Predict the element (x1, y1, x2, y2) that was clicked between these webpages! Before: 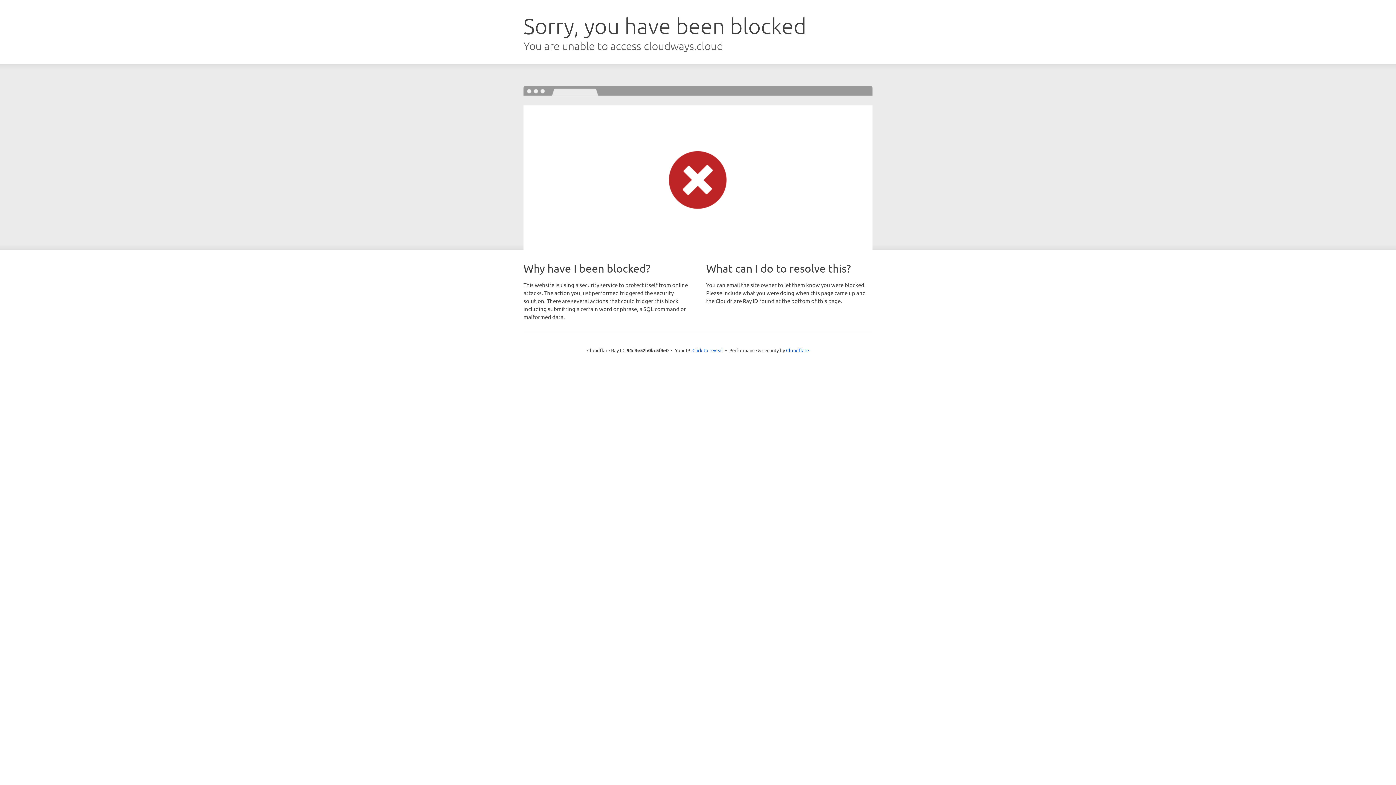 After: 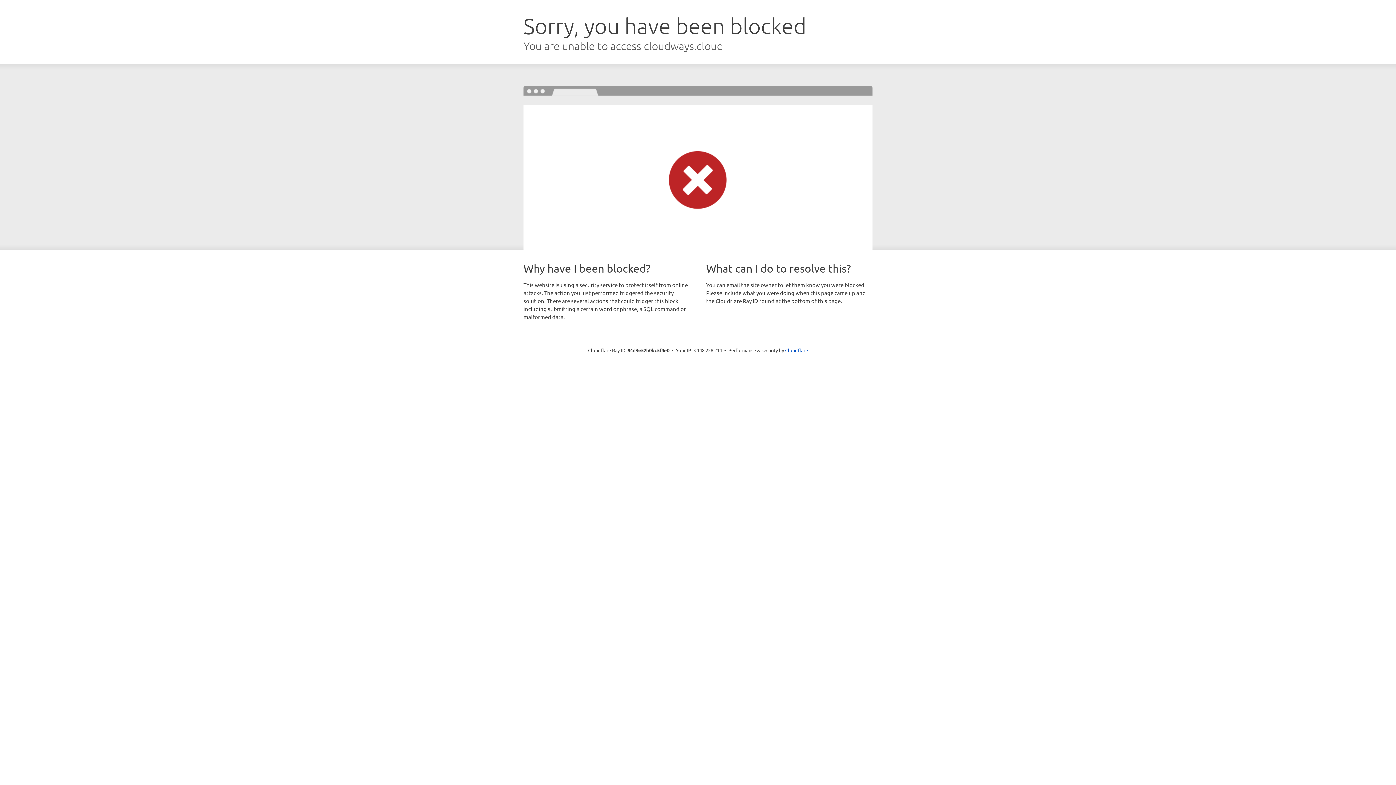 Action: label: Click to reveal bbox: (692, 346, 723, 353)